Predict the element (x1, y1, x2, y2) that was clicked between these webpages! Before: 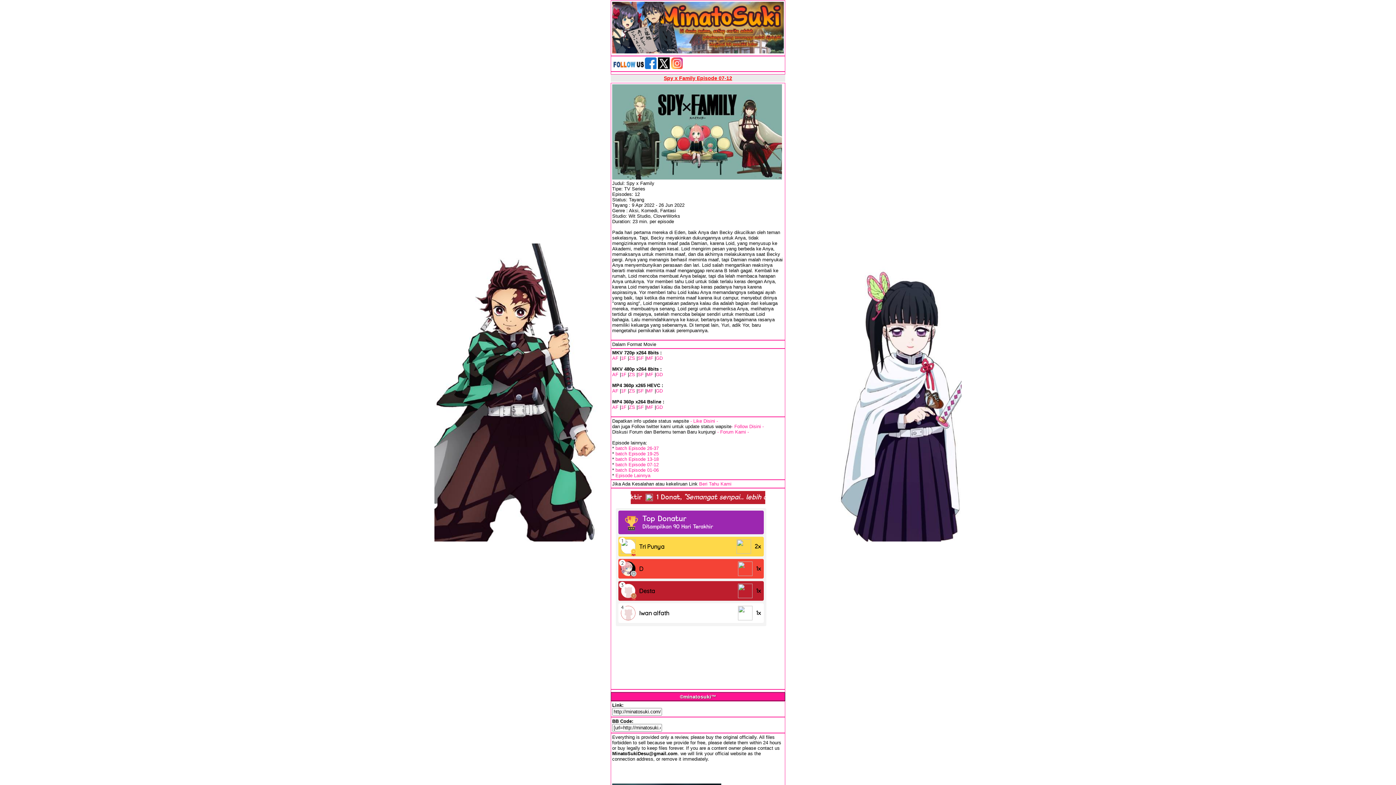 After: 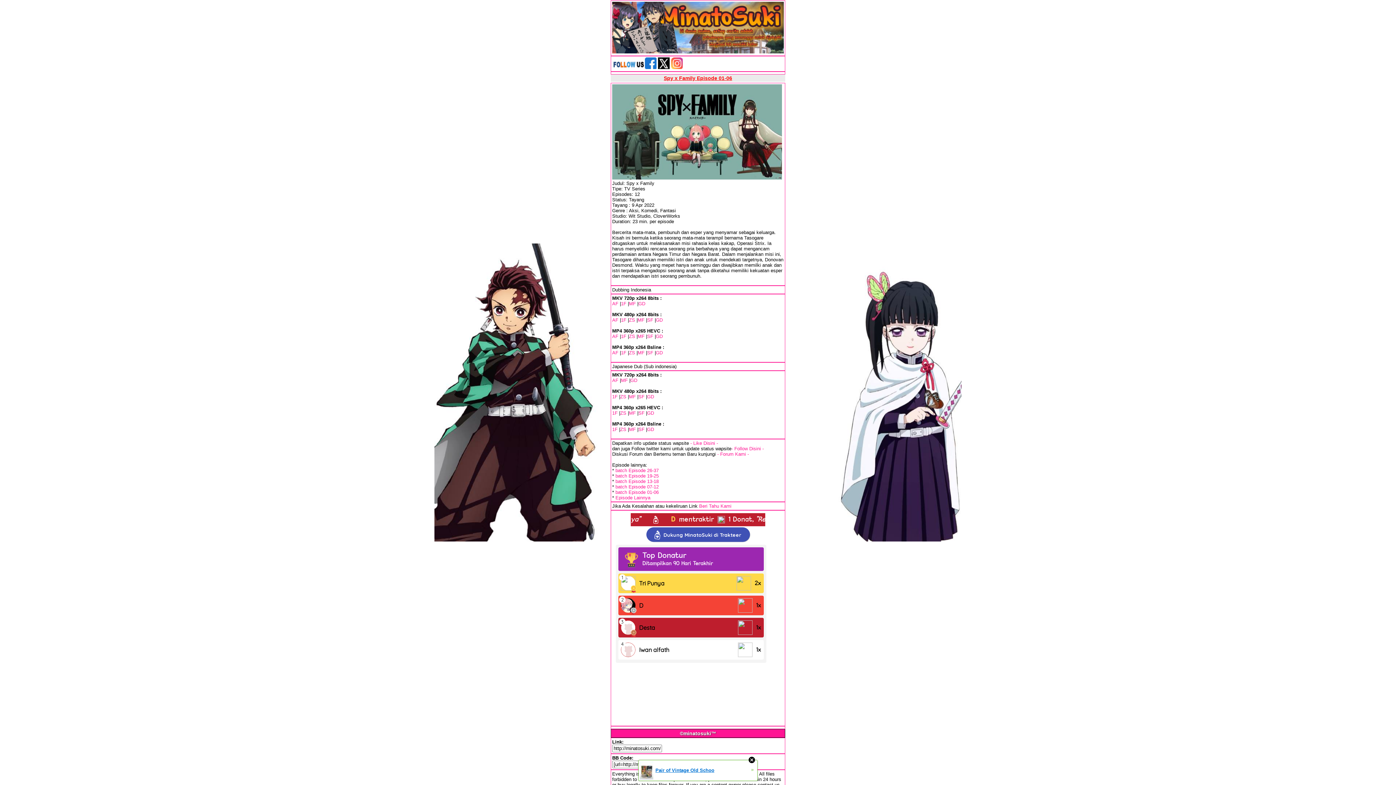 Action: label: batch Episode 01-06 bbox: (615, 467, 658, 473)